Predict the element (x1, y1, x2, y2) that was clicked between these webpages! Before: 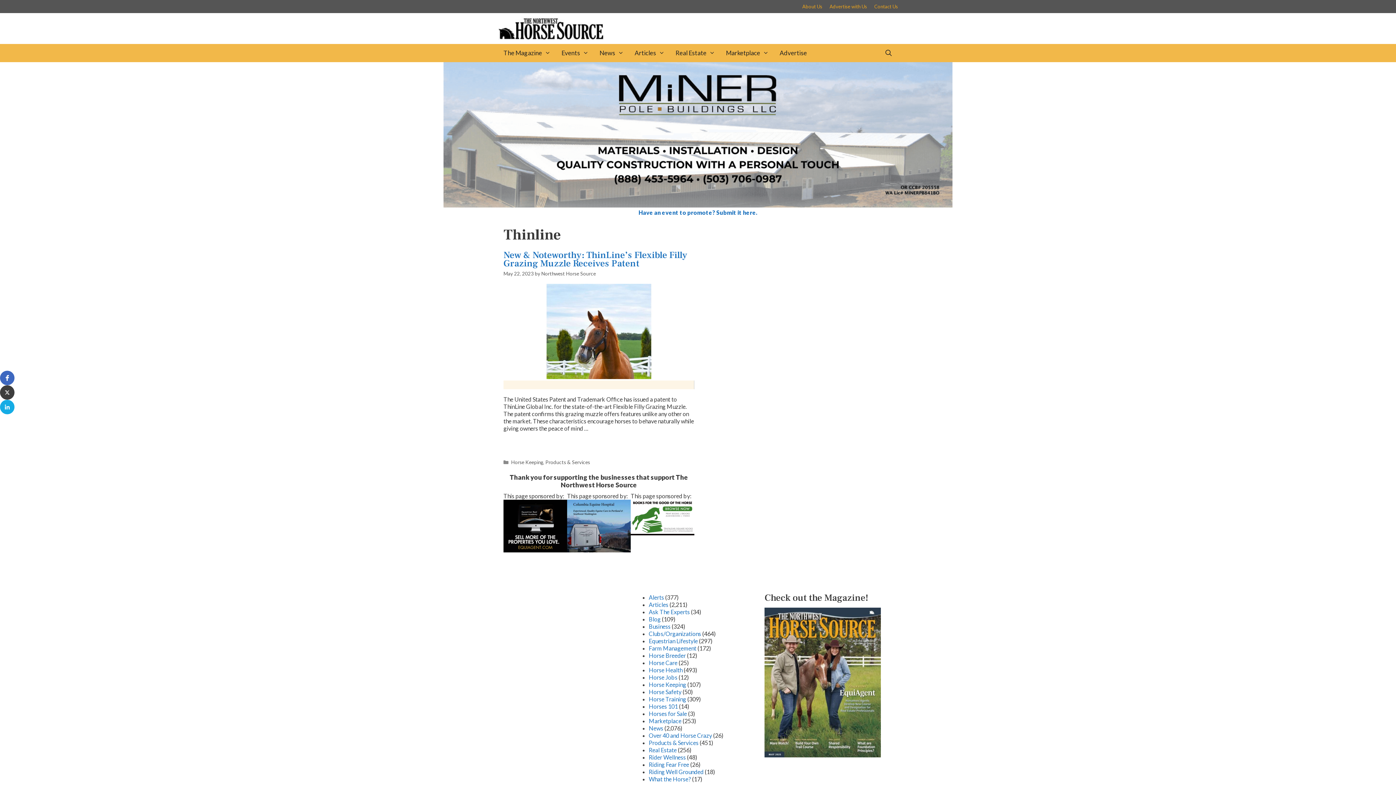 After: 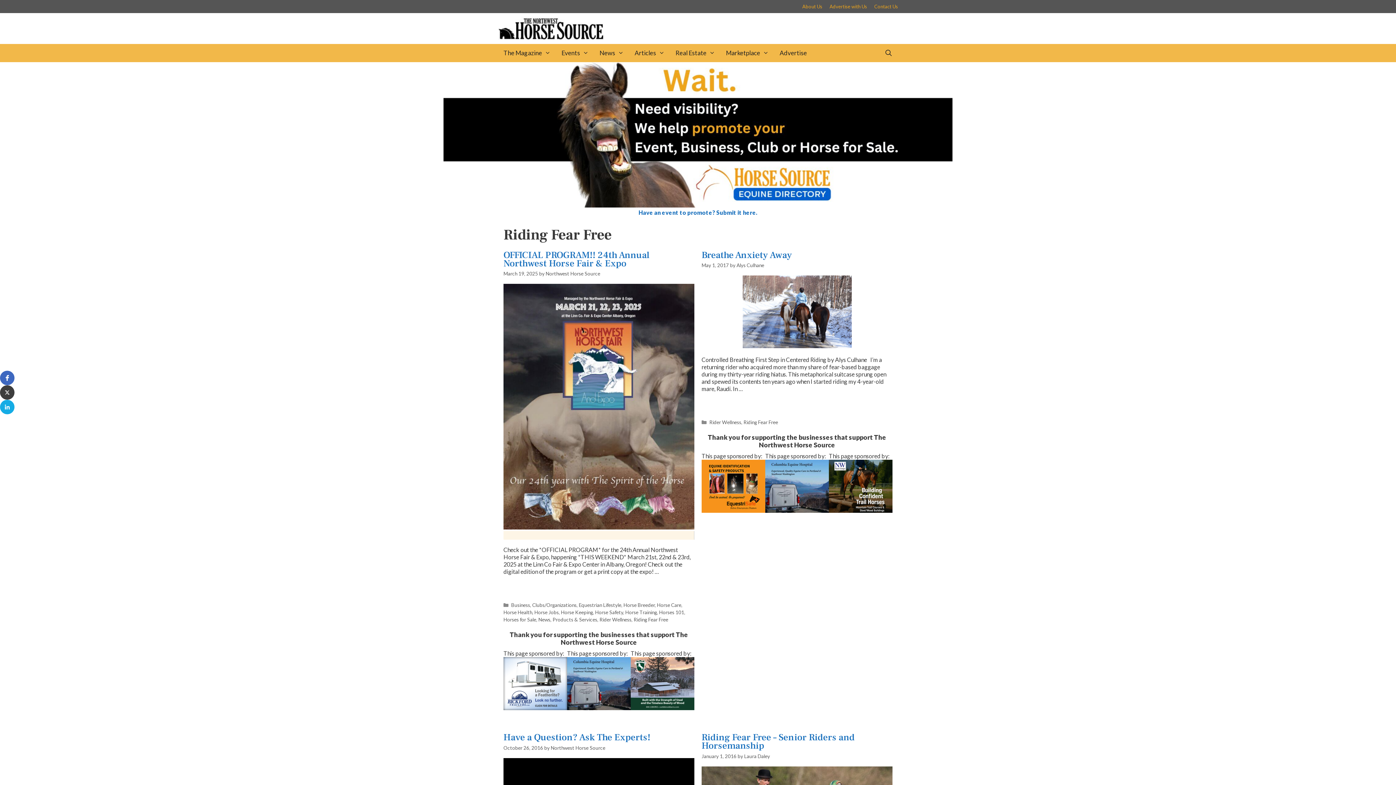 Action: label: Riding Fear Free bbox: (648, 761, 689, 768)